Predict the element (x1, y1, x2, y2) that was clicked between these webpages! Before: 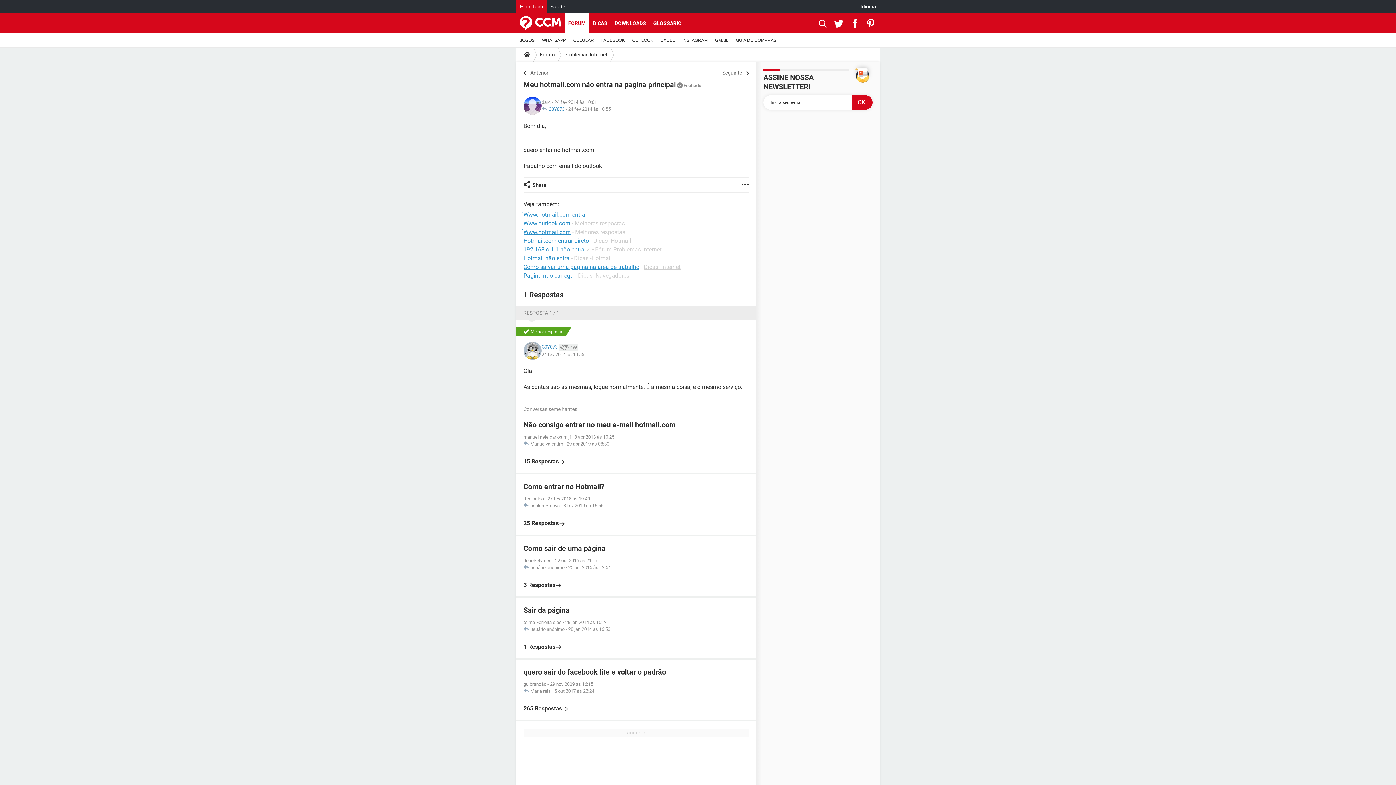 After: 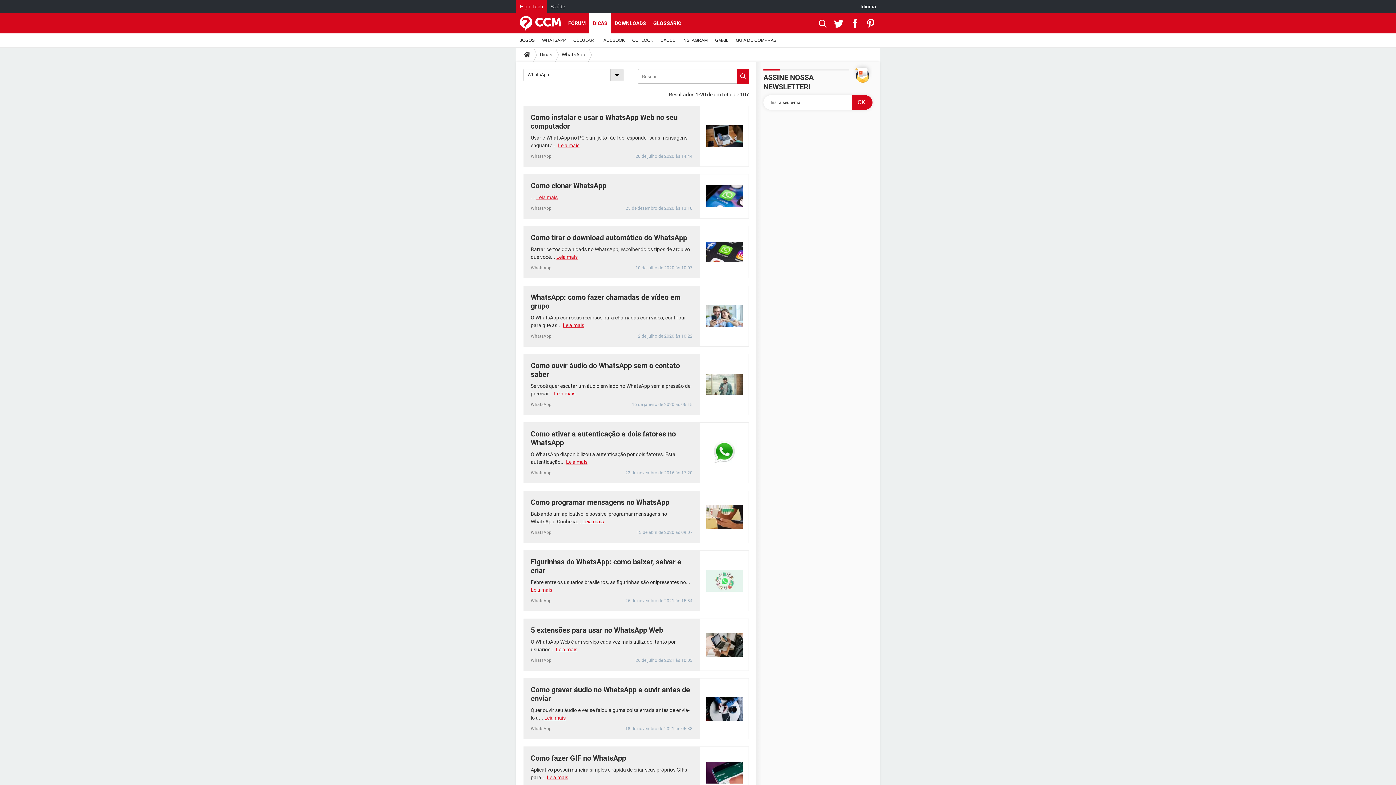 Action: bbox: (538, 33, 569, 47) label: WHATSAPP